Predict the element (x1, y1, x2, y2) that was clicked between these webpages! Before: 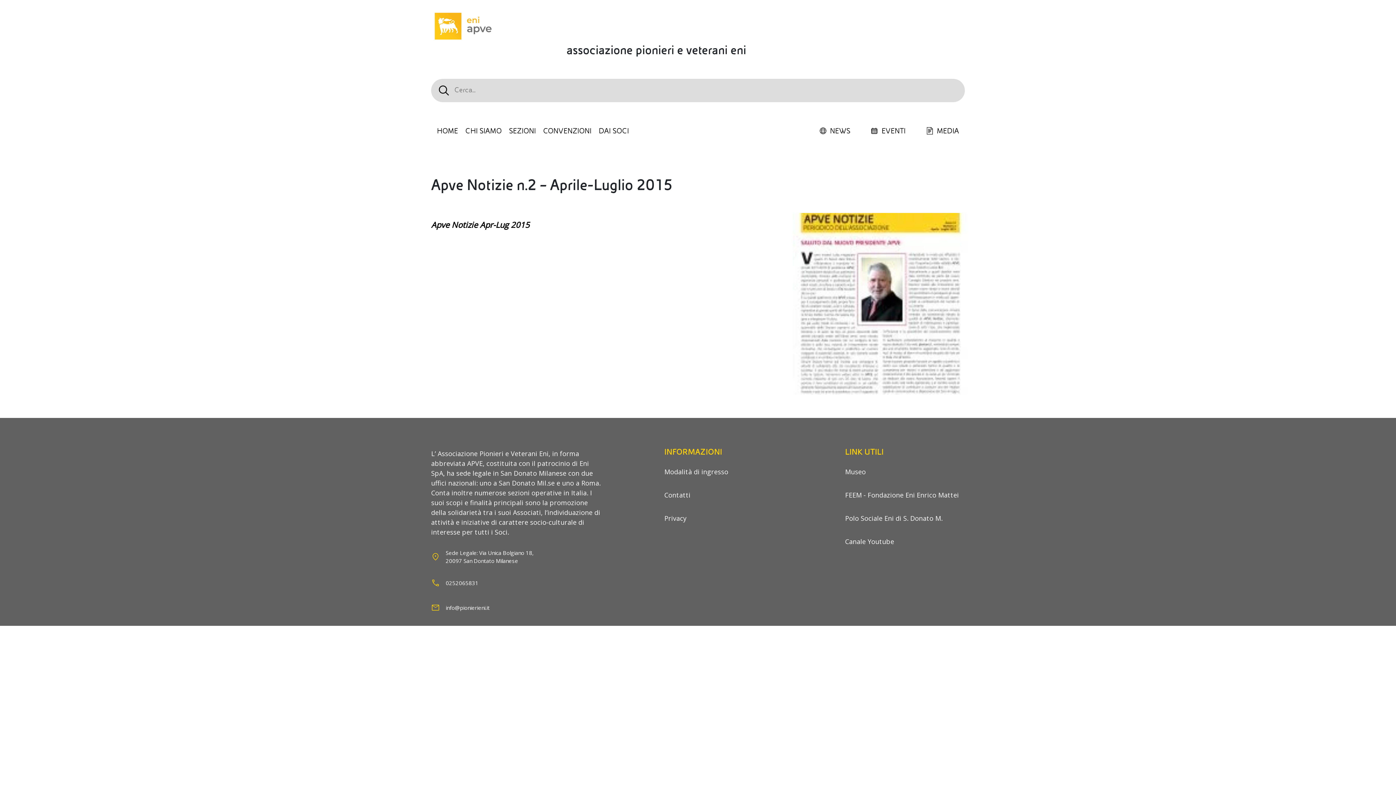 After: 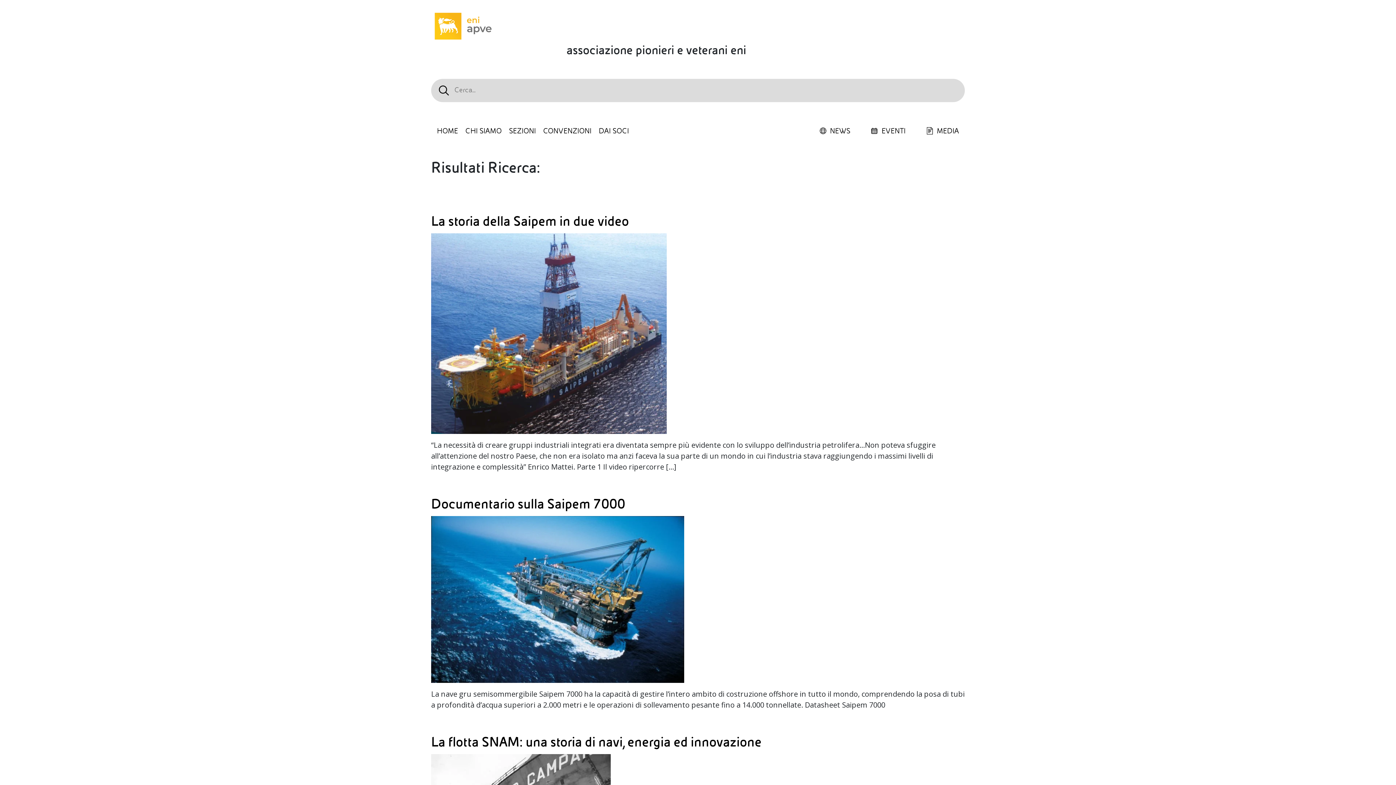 Action: bbox: (436, 78, 441, 102)